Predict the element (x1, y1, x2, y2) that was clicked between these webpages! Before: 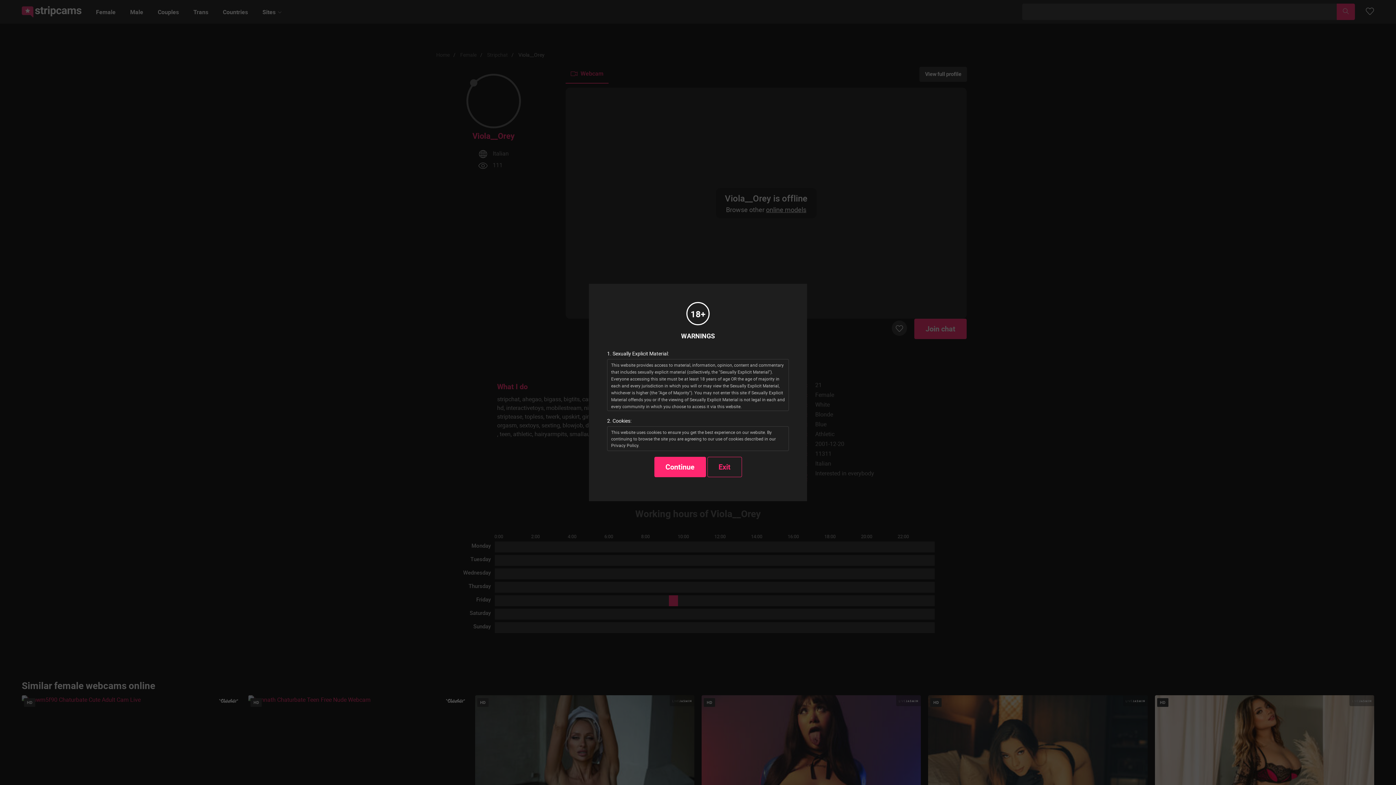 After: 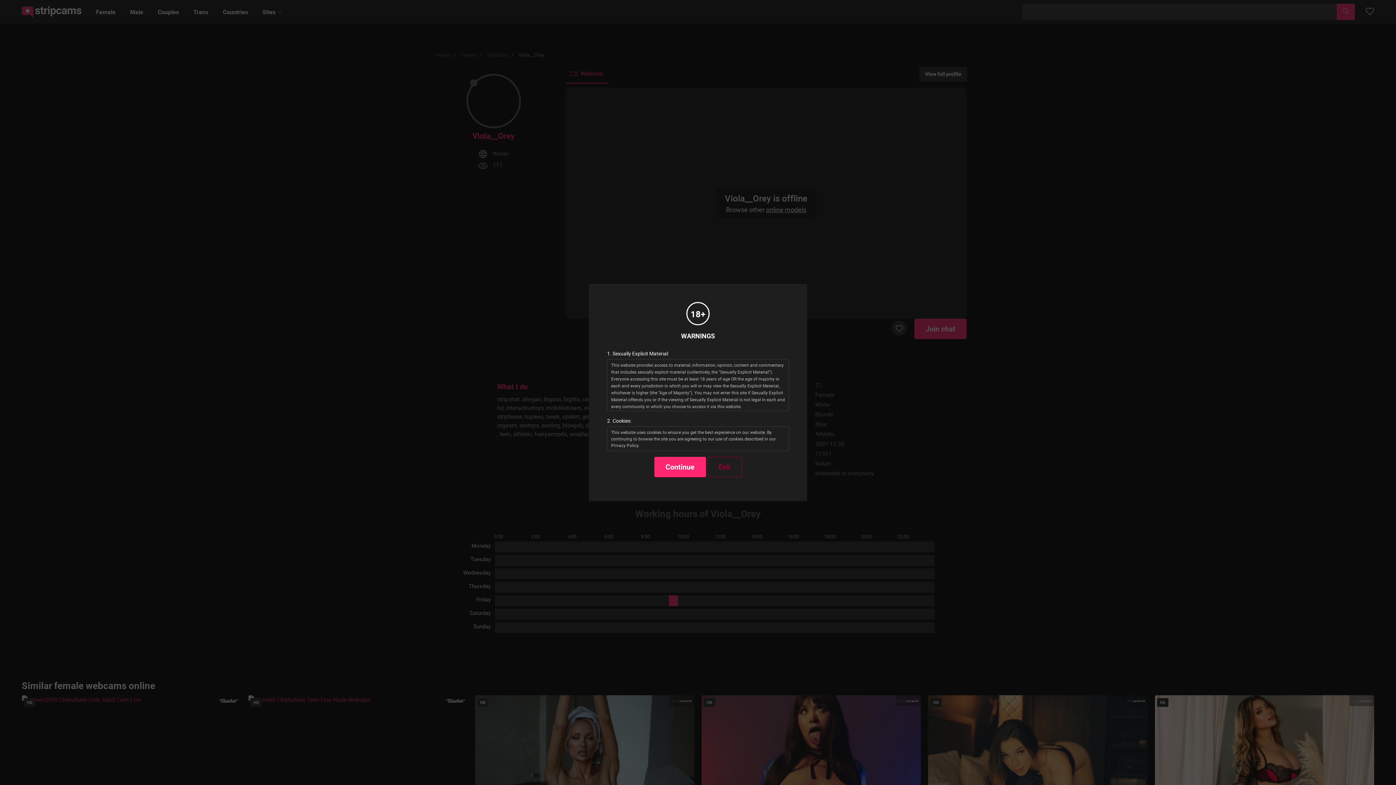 Action: label: Exit bbox: (707, 457, 742, 477)